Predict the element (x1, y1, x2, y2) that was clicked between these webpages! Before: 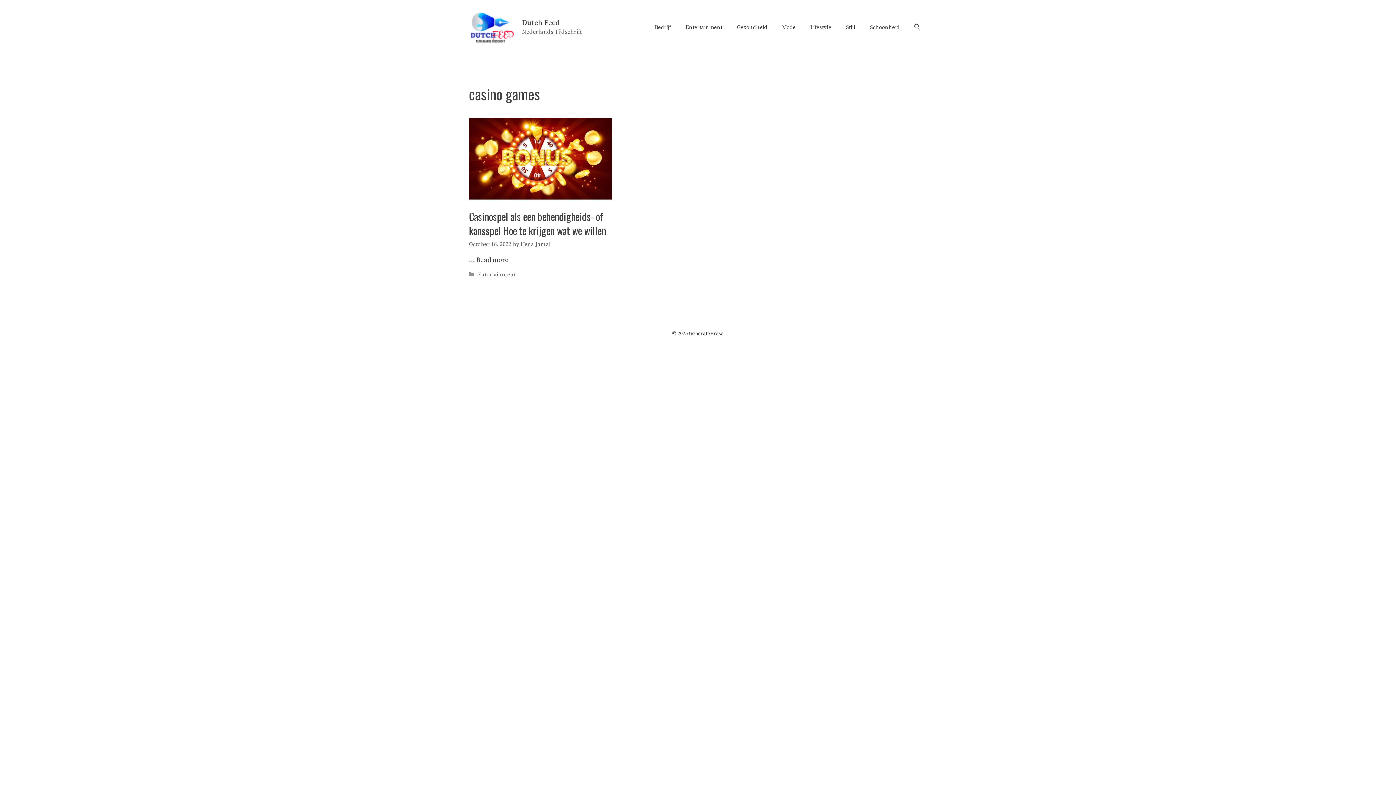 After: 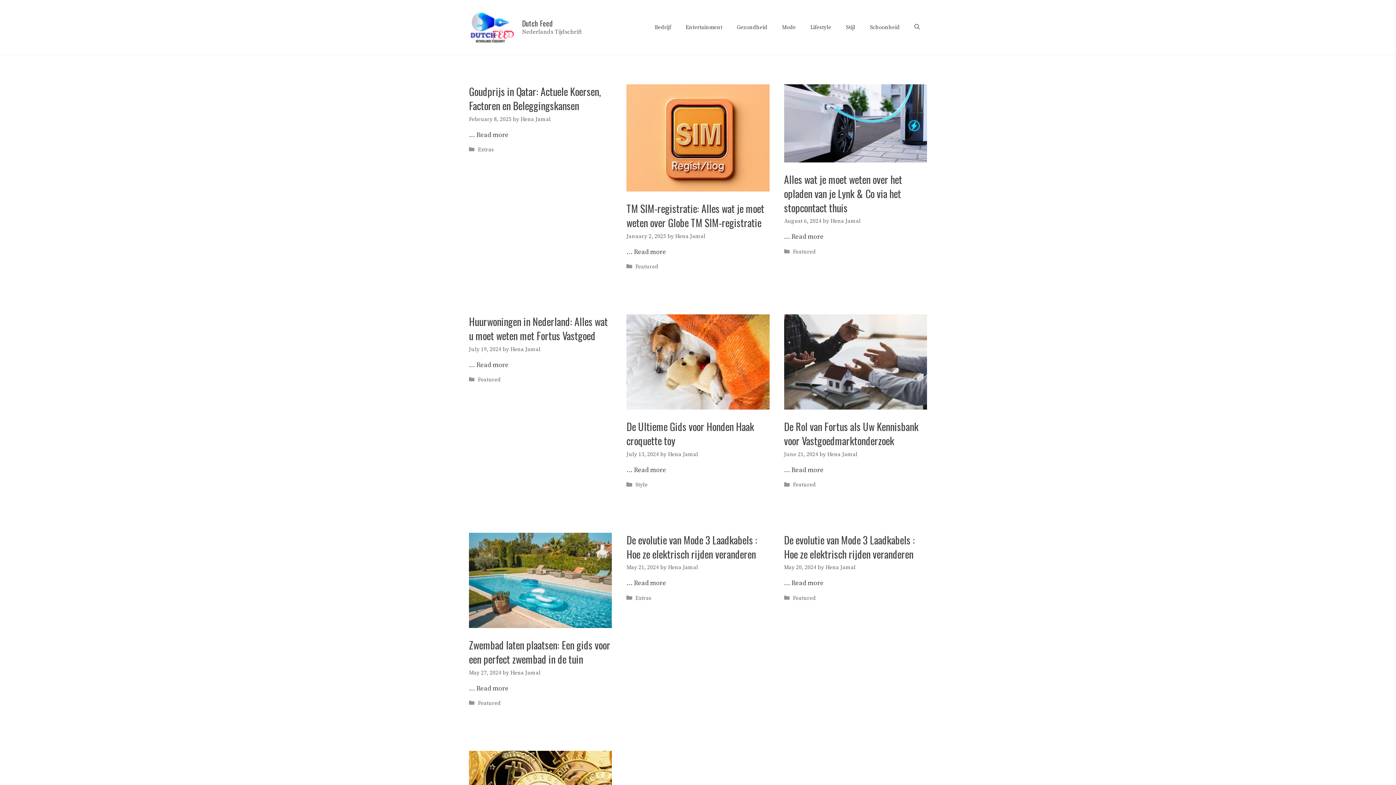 Action: bbox: (522, 18, 560, 27) label: Dutch Feed